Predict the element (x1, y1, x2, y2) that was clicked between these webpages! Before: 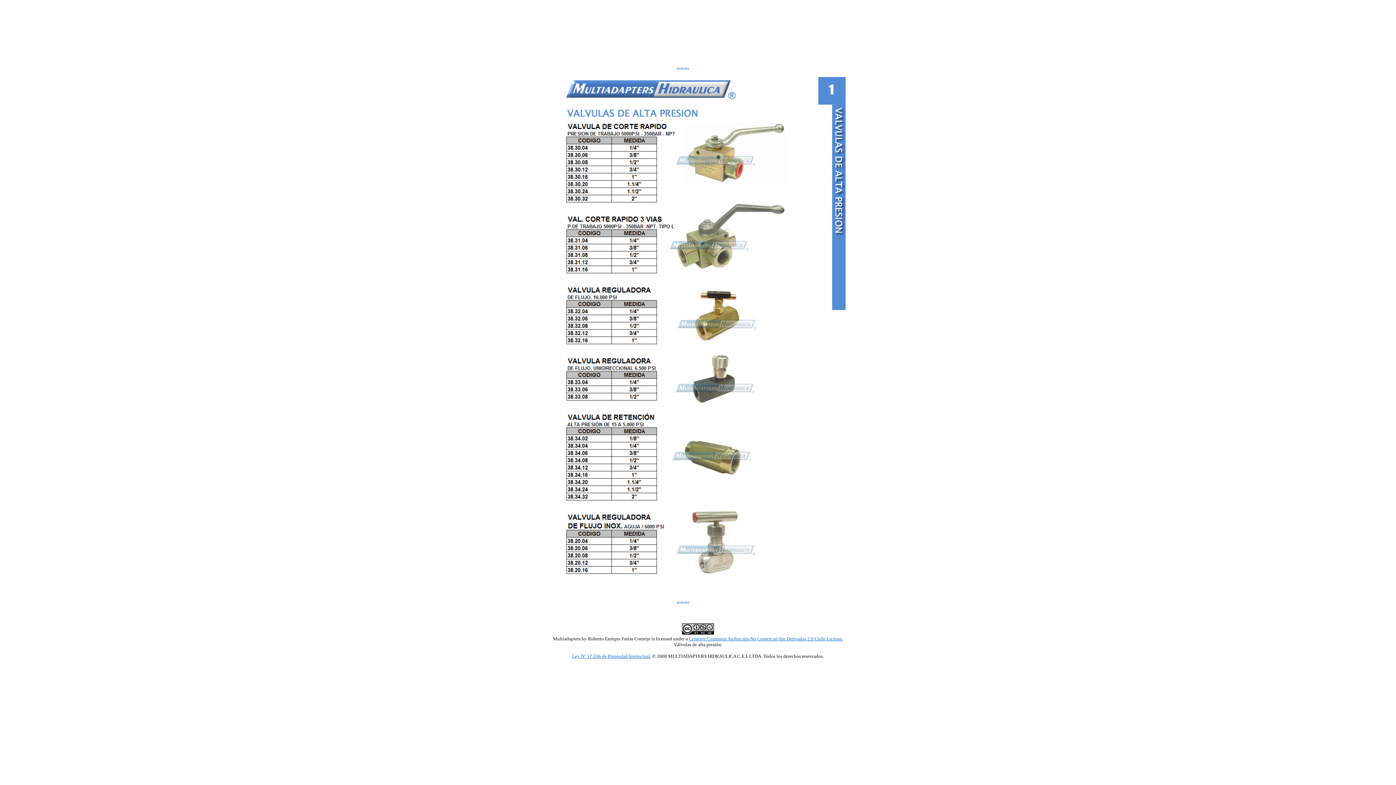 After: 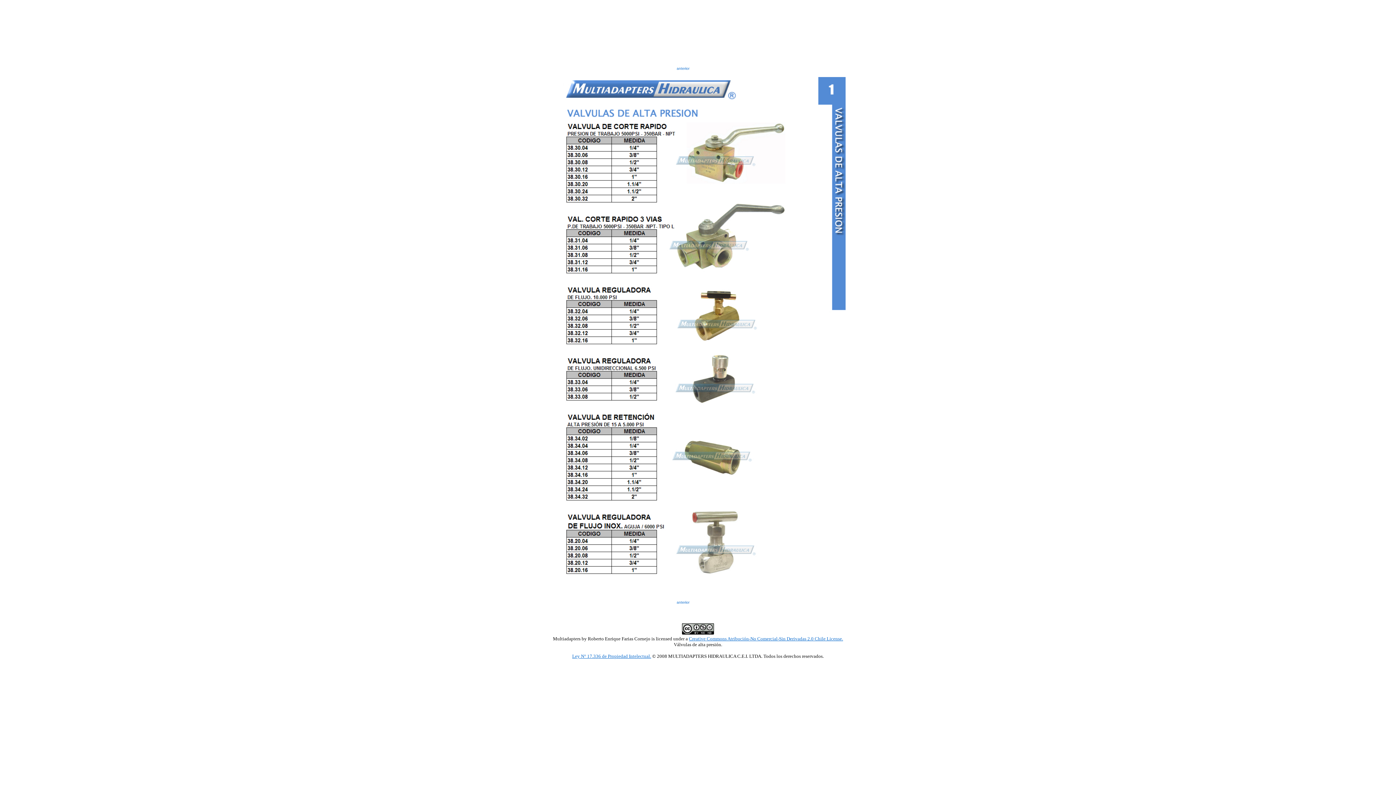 Action: label: Ley N° 17.336 de Propiedad Intelectual. bbox: (572, 653, 651, 659)